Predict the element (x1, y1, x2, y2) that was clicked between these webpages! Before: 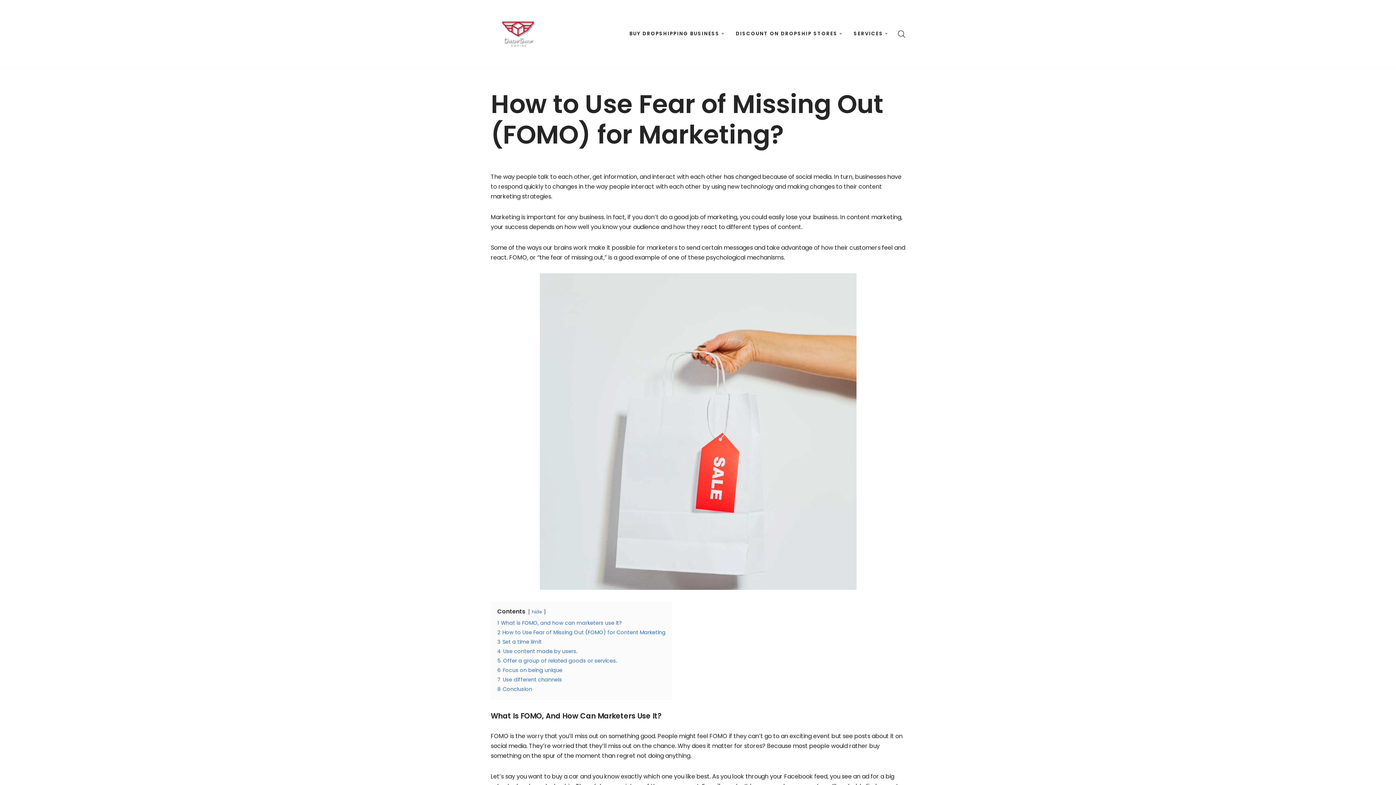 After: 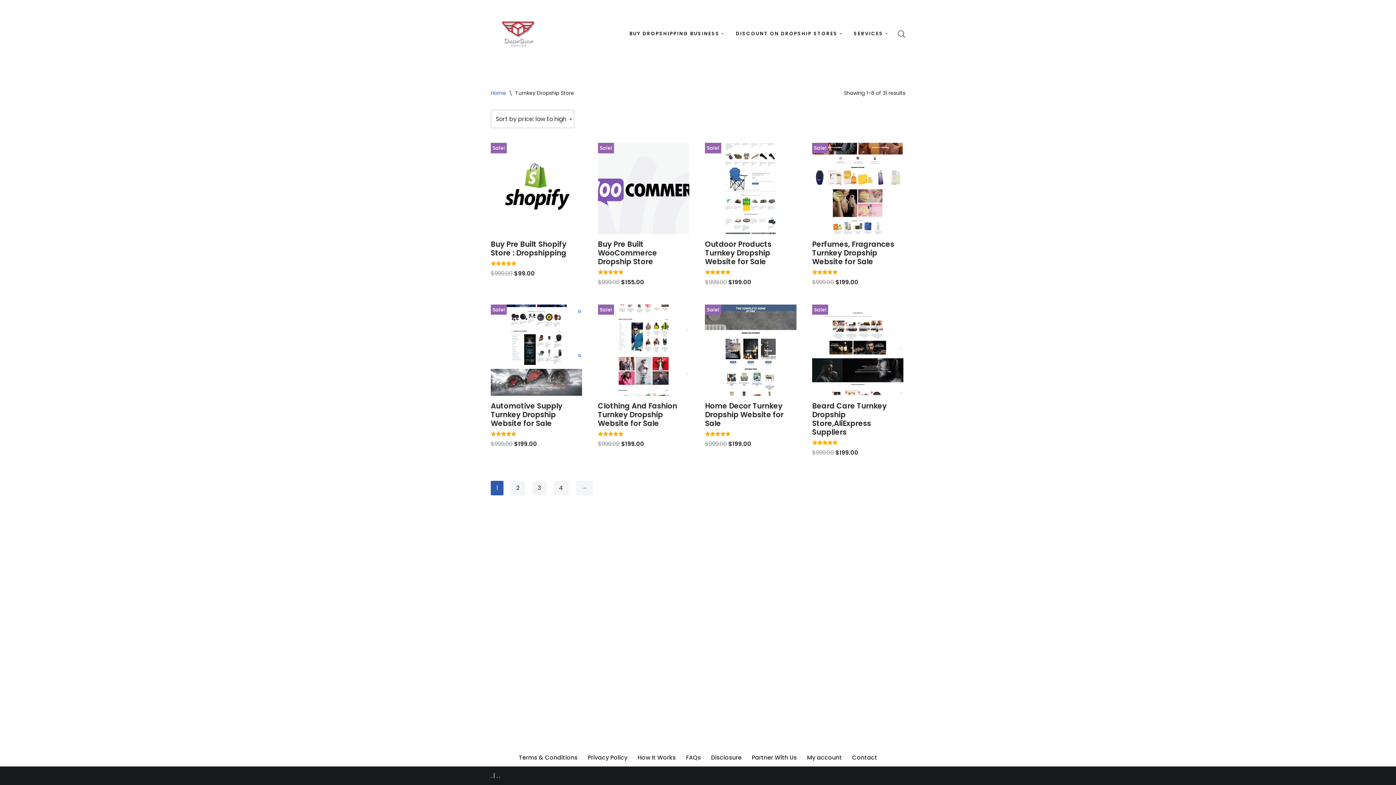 Action: label: BUY DROPSHIPPING BUSINESS bbox: (629, 28, 719, 39)